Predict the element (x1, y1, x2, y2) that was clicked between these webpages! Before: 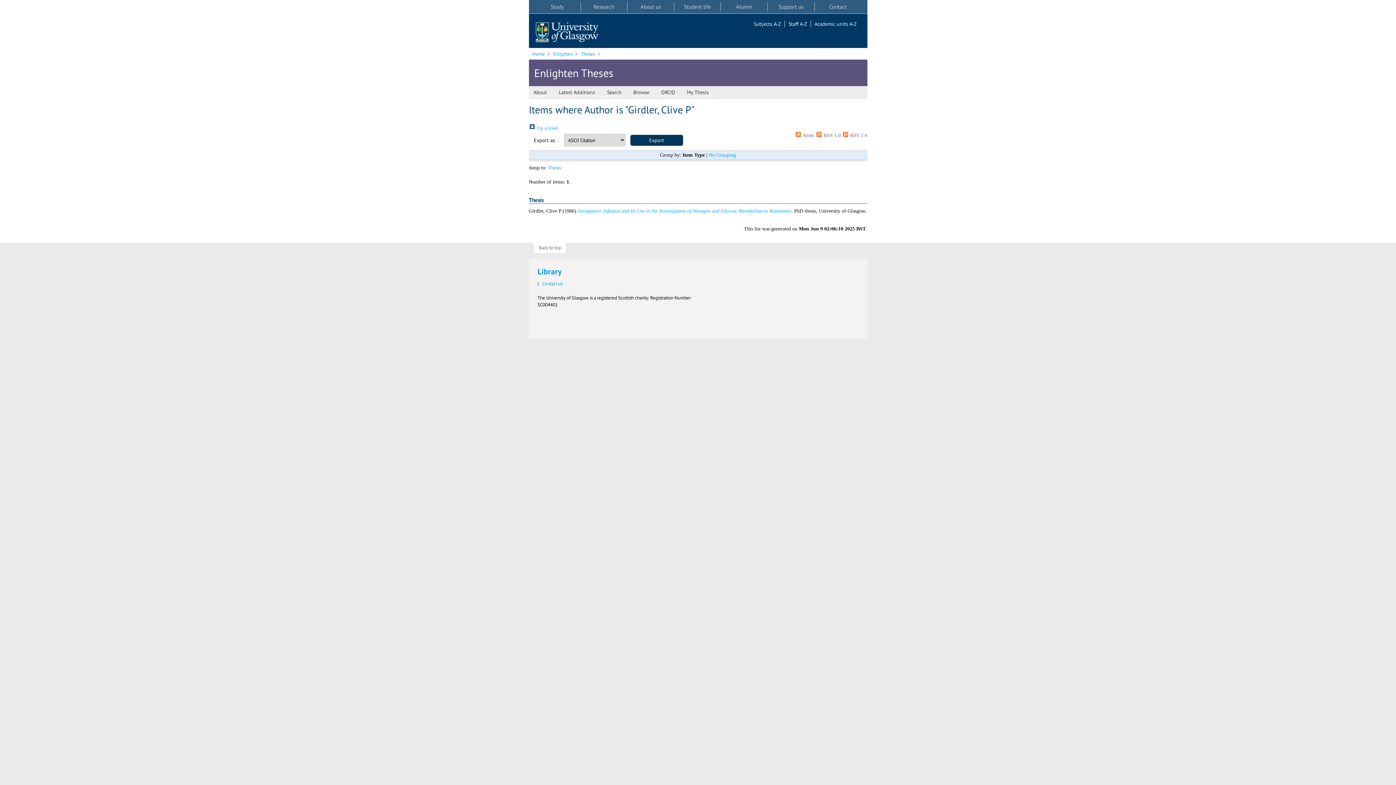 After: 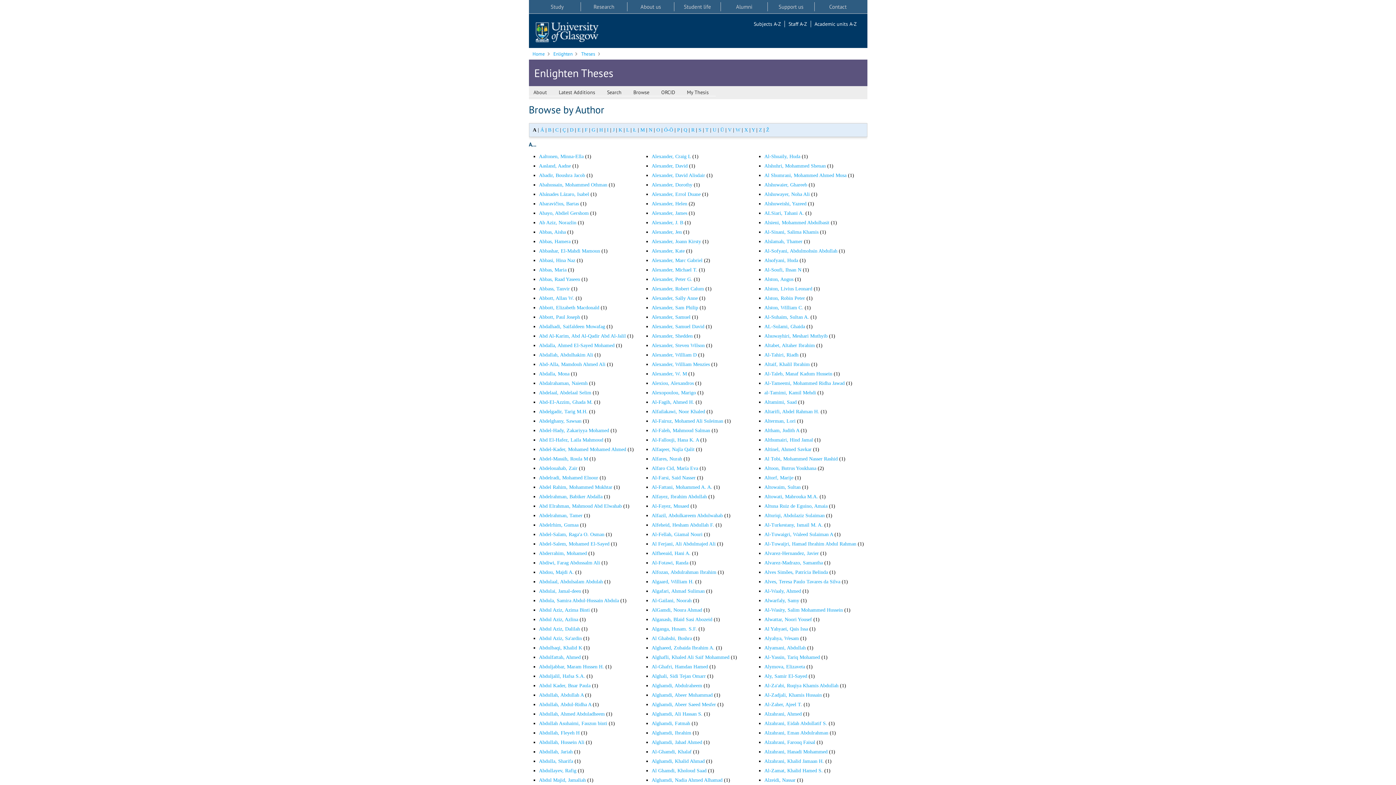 Action: label:  Up a level bbox: (528, 125, 558, 131)